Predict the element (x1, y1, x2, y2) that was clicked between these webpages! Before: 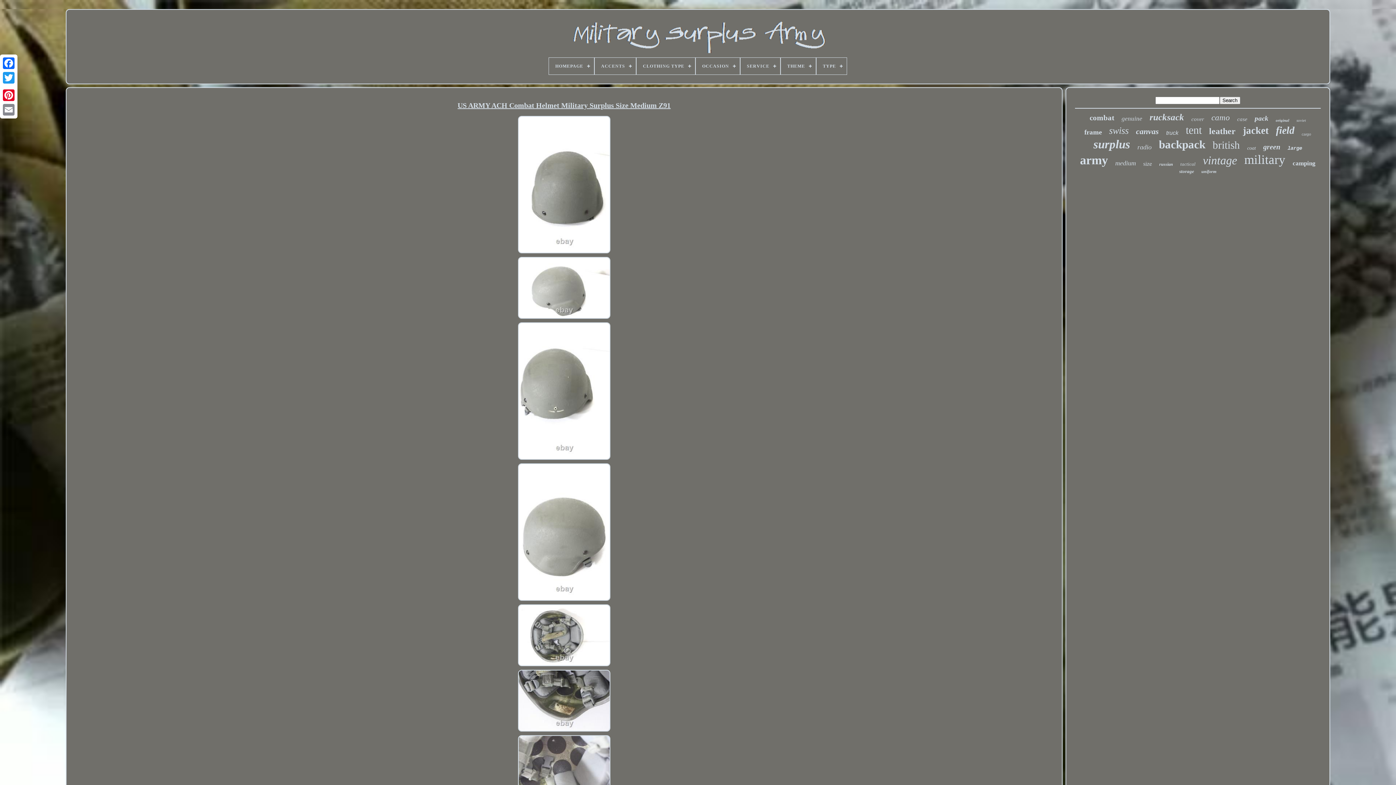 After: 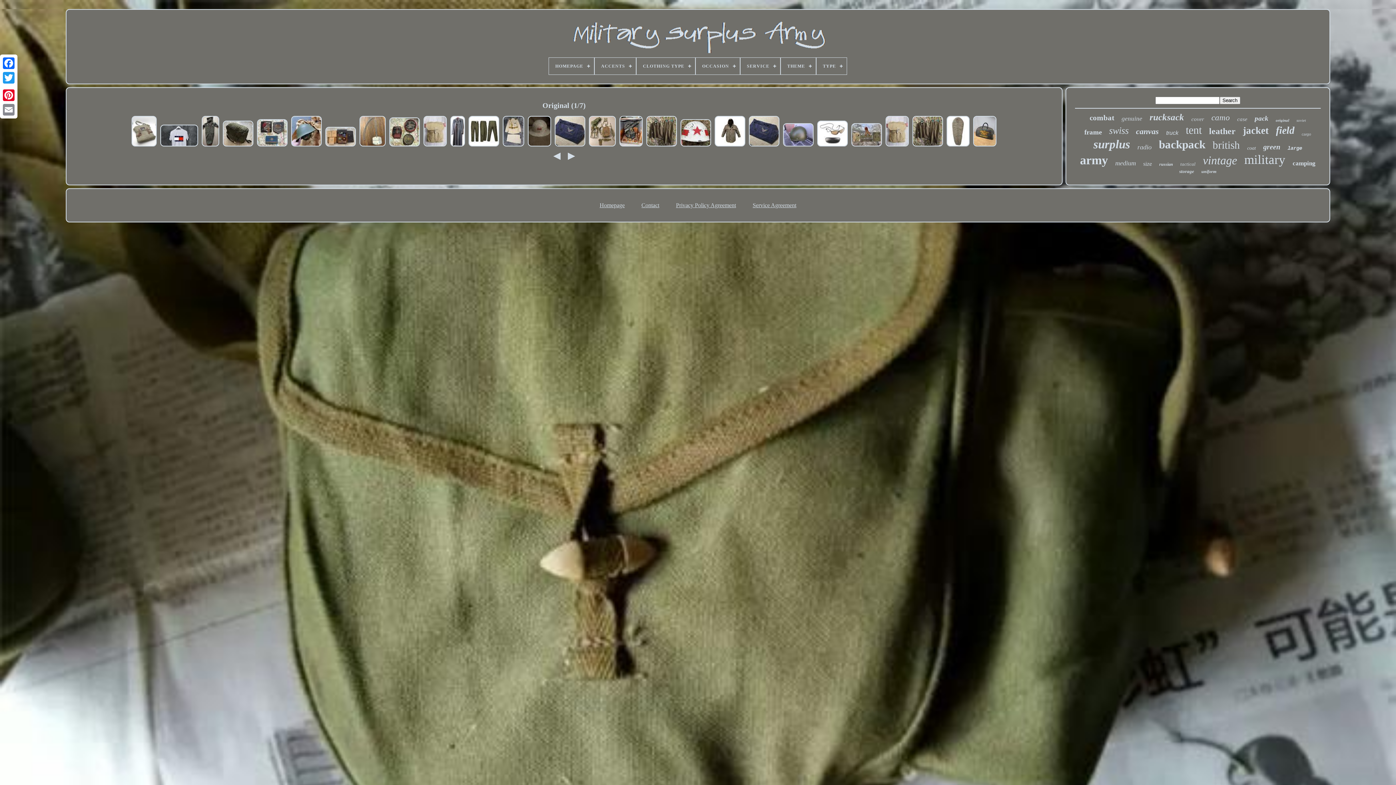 Action: label: original bbox: (1276, 118, 1289, 122)